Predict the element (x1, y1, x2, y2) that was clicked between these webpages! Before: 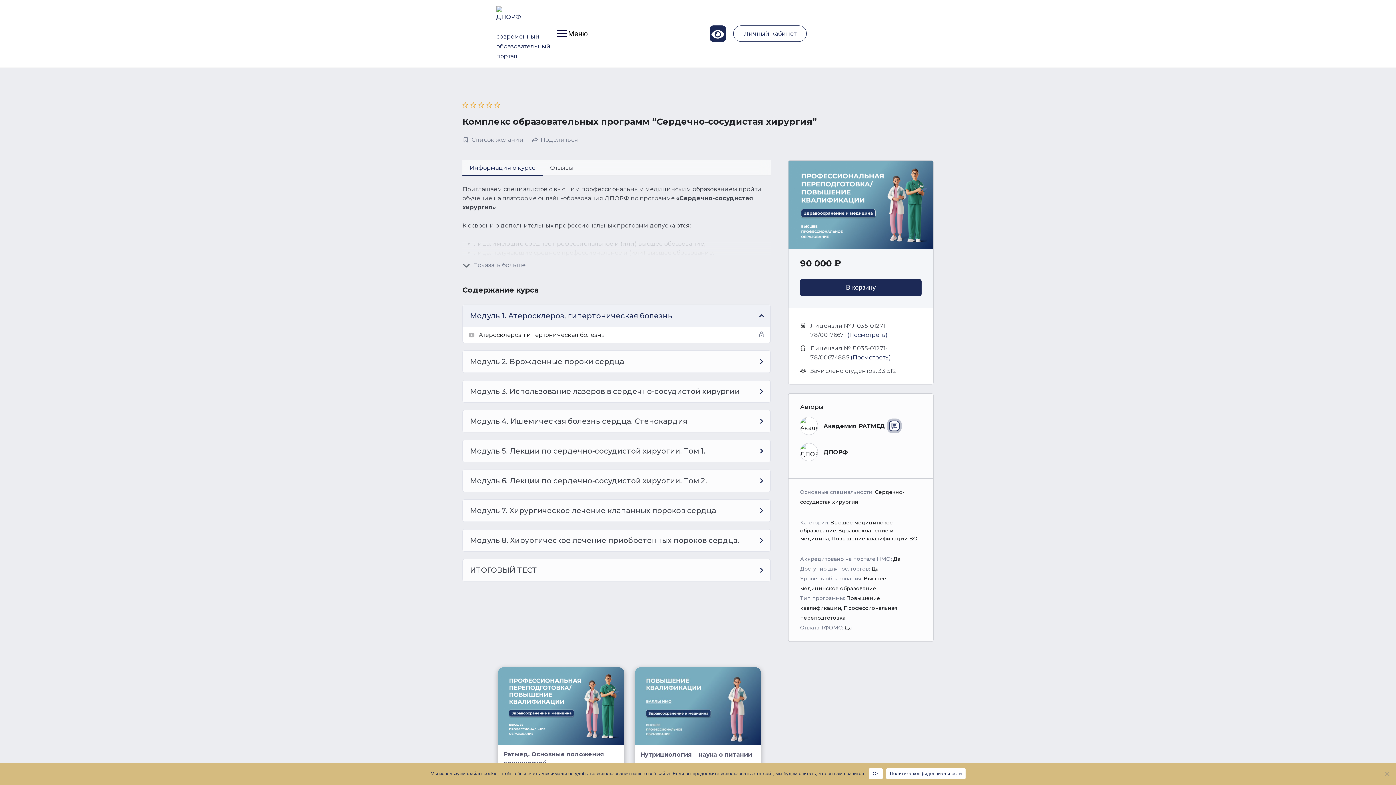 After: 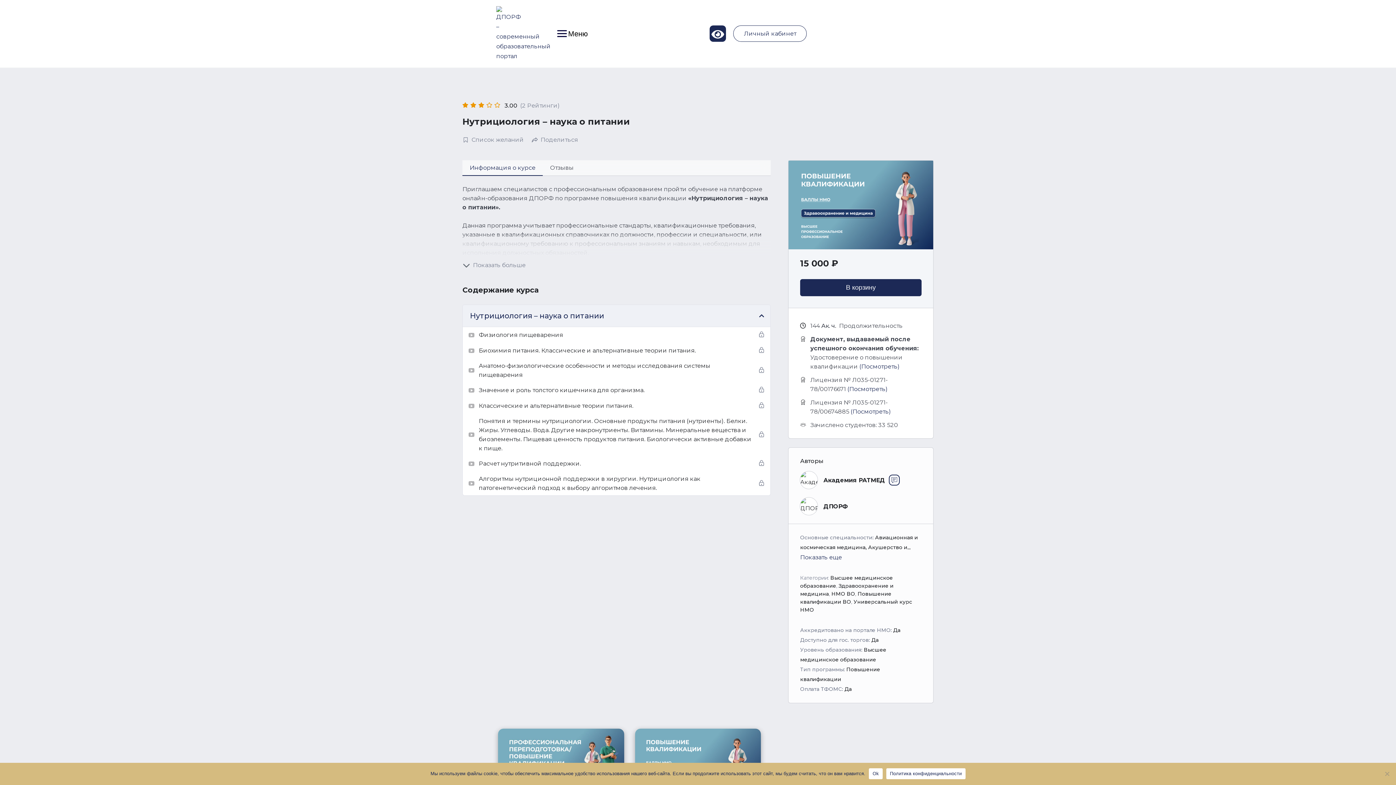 Action: bbox: (635, 667, 761, 782)